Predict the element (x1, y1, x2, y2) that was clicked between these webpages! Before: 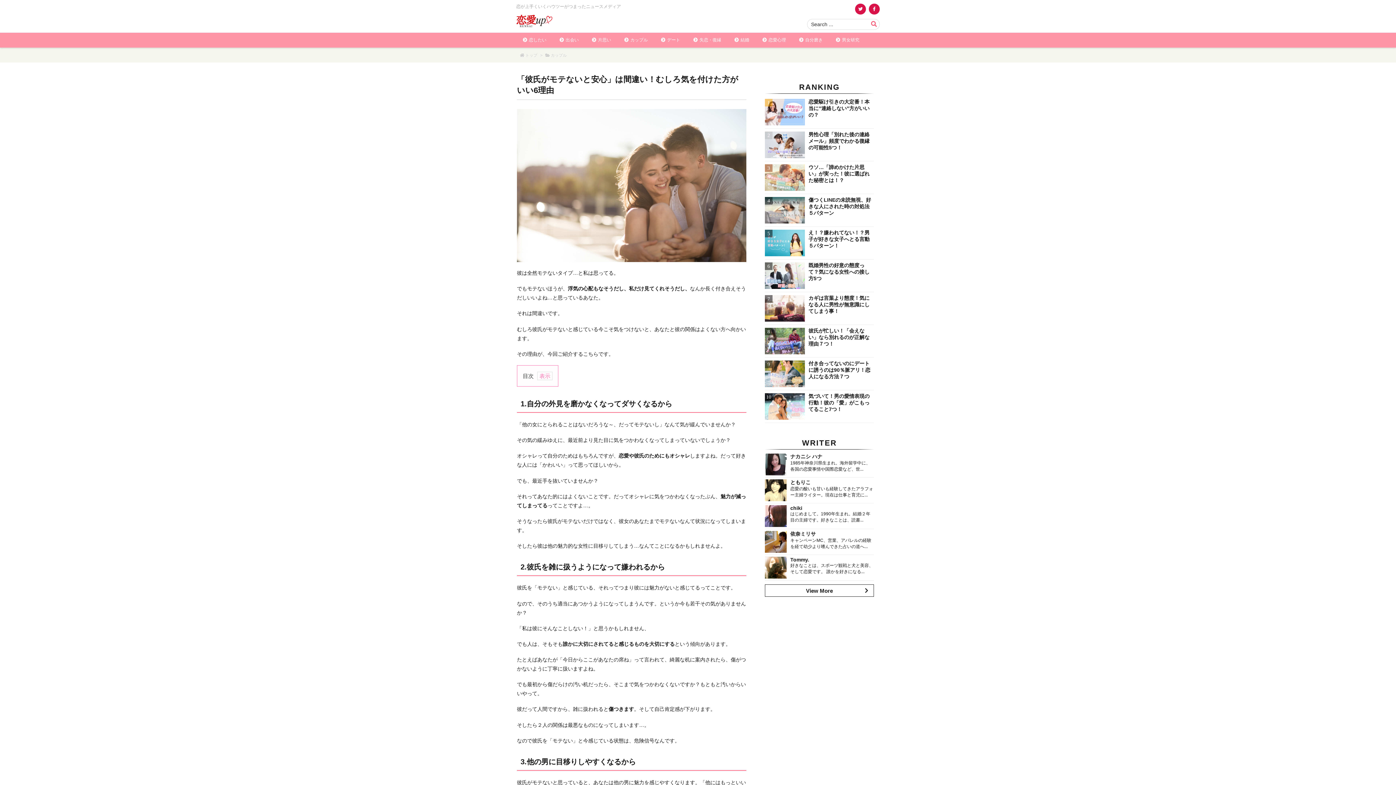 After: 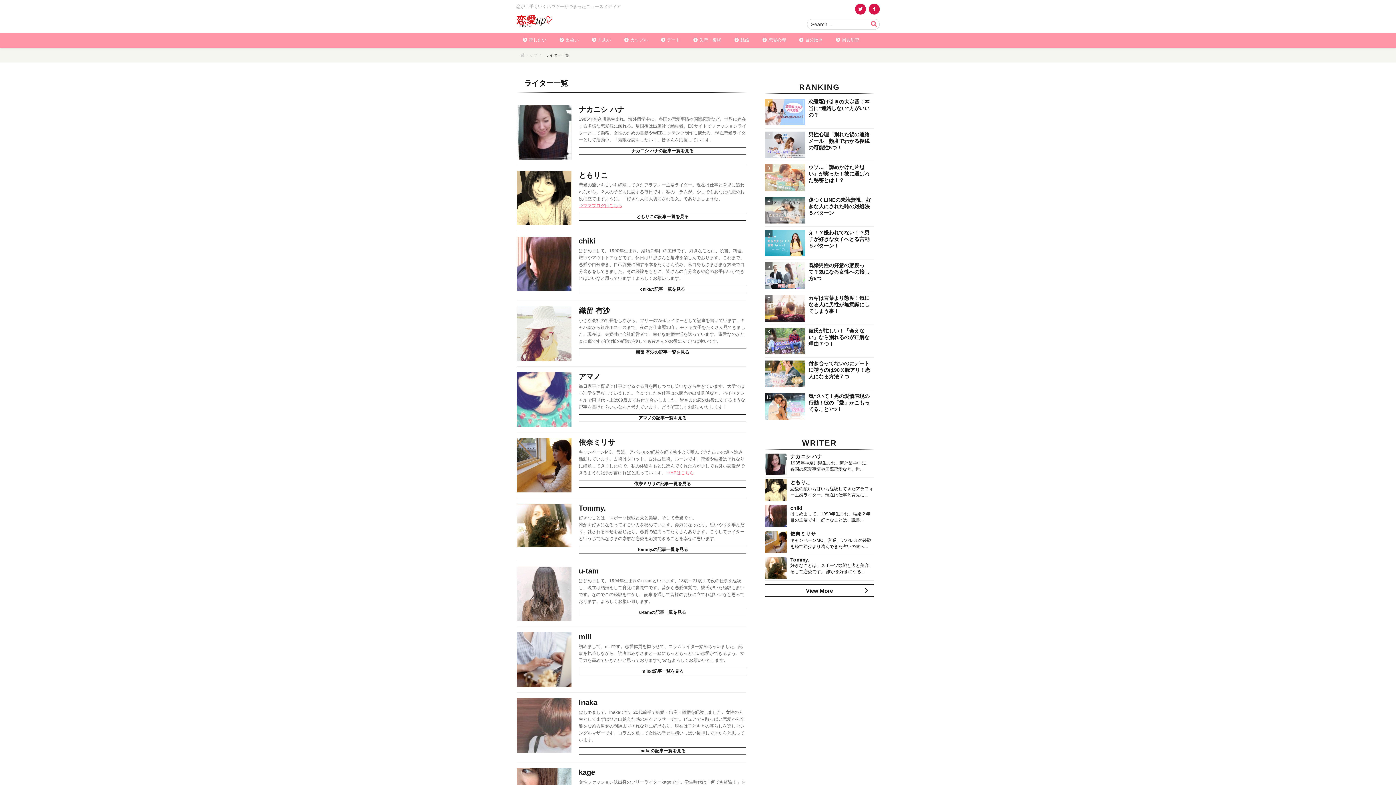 Action: label: View More bbox: (765, 584, 874, 597)